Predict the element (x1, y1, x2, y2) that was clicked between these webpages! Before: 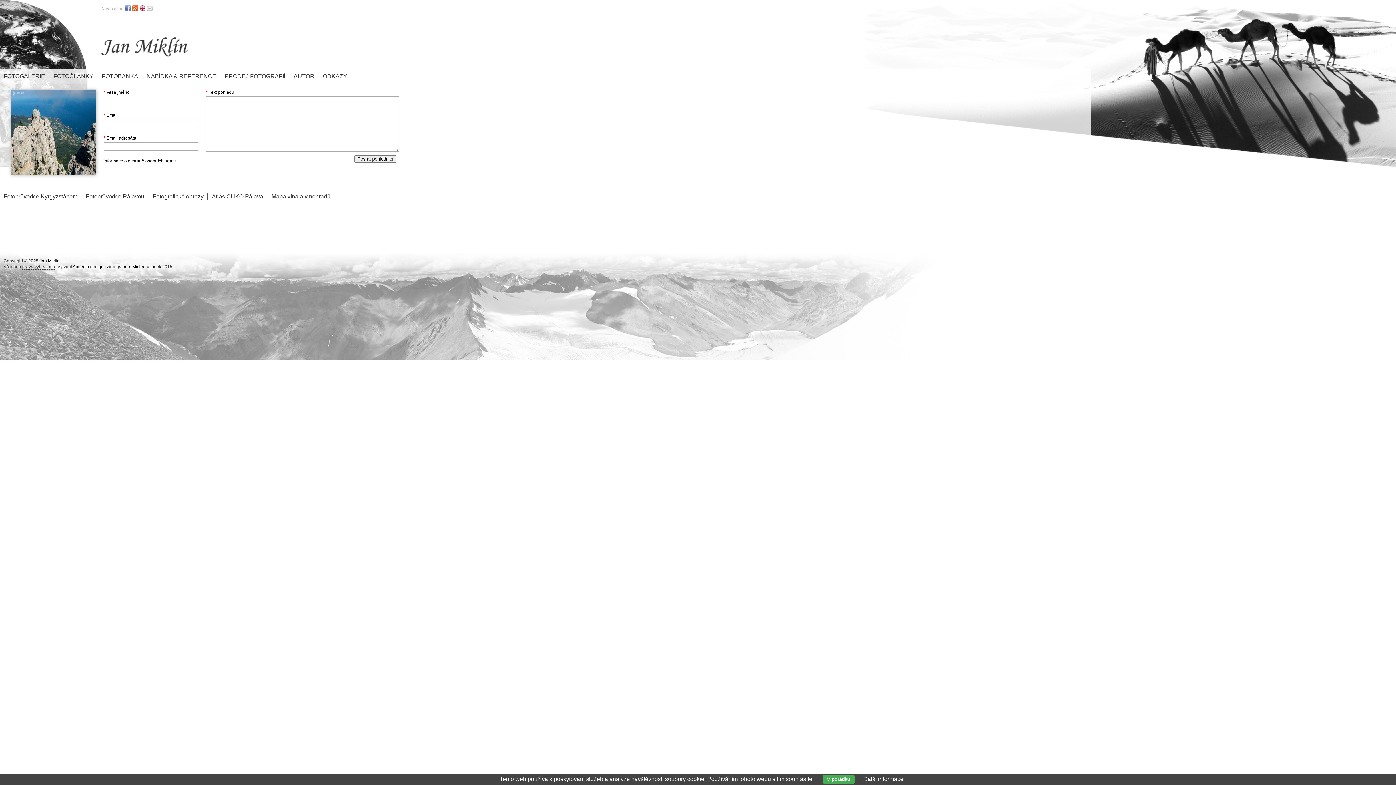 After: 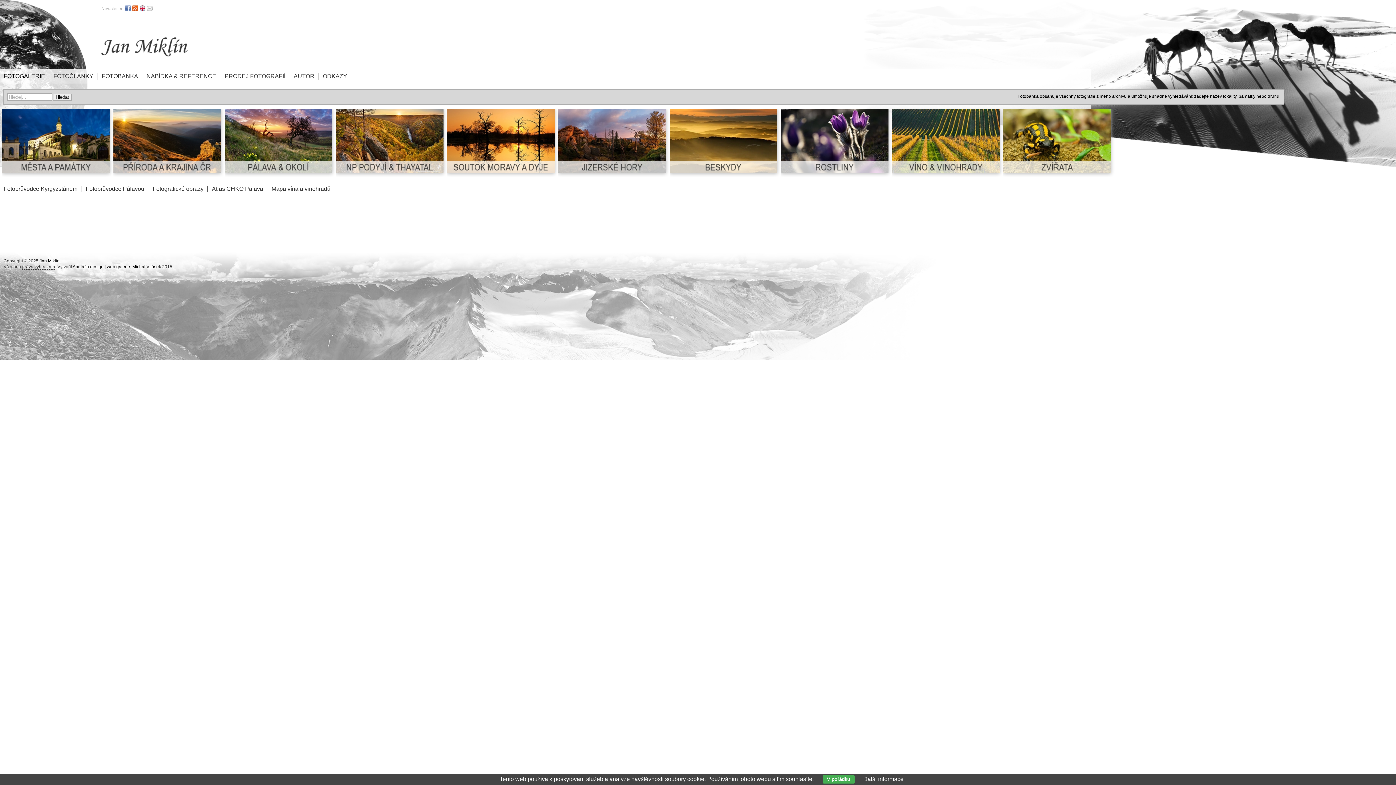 Action: label: FOTOBANKA bbox: (98, 73, 142, 79)